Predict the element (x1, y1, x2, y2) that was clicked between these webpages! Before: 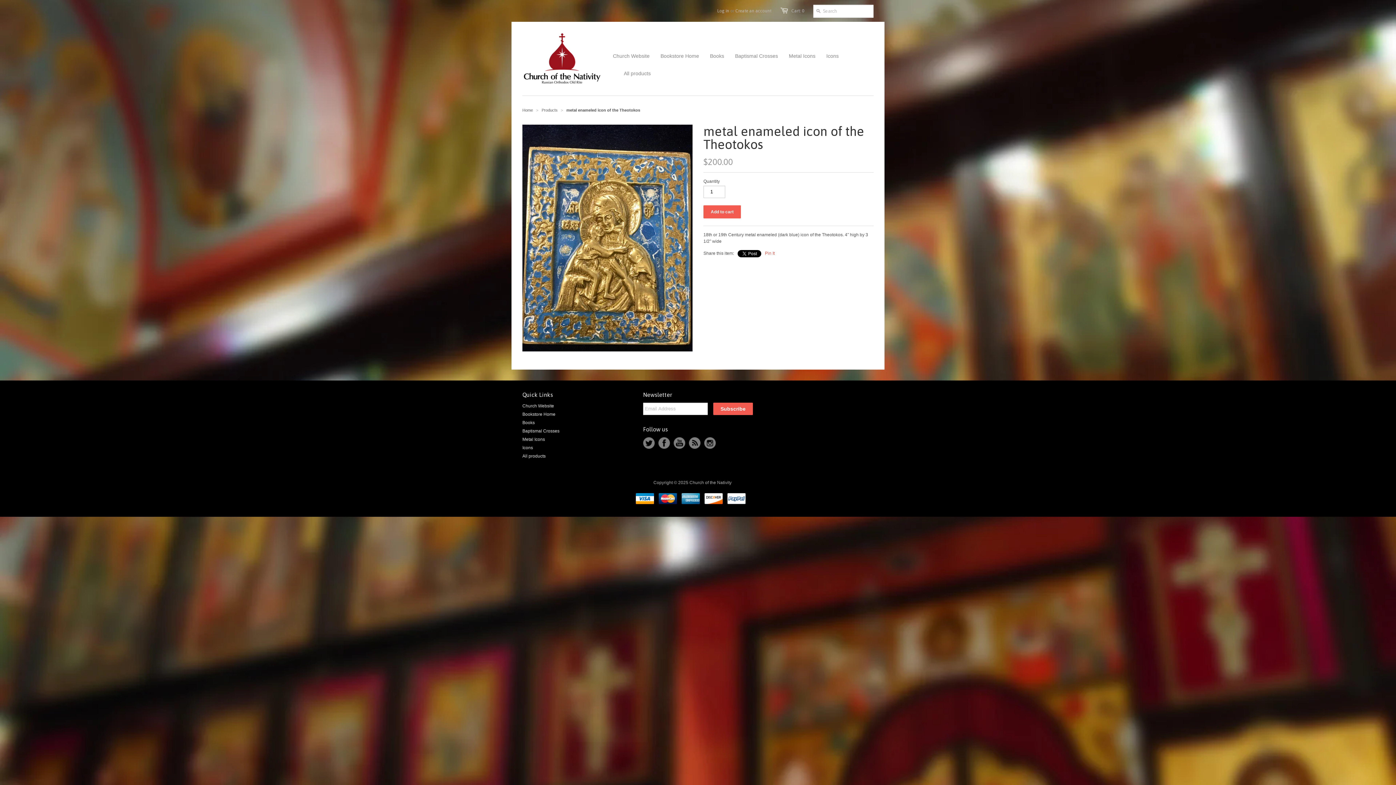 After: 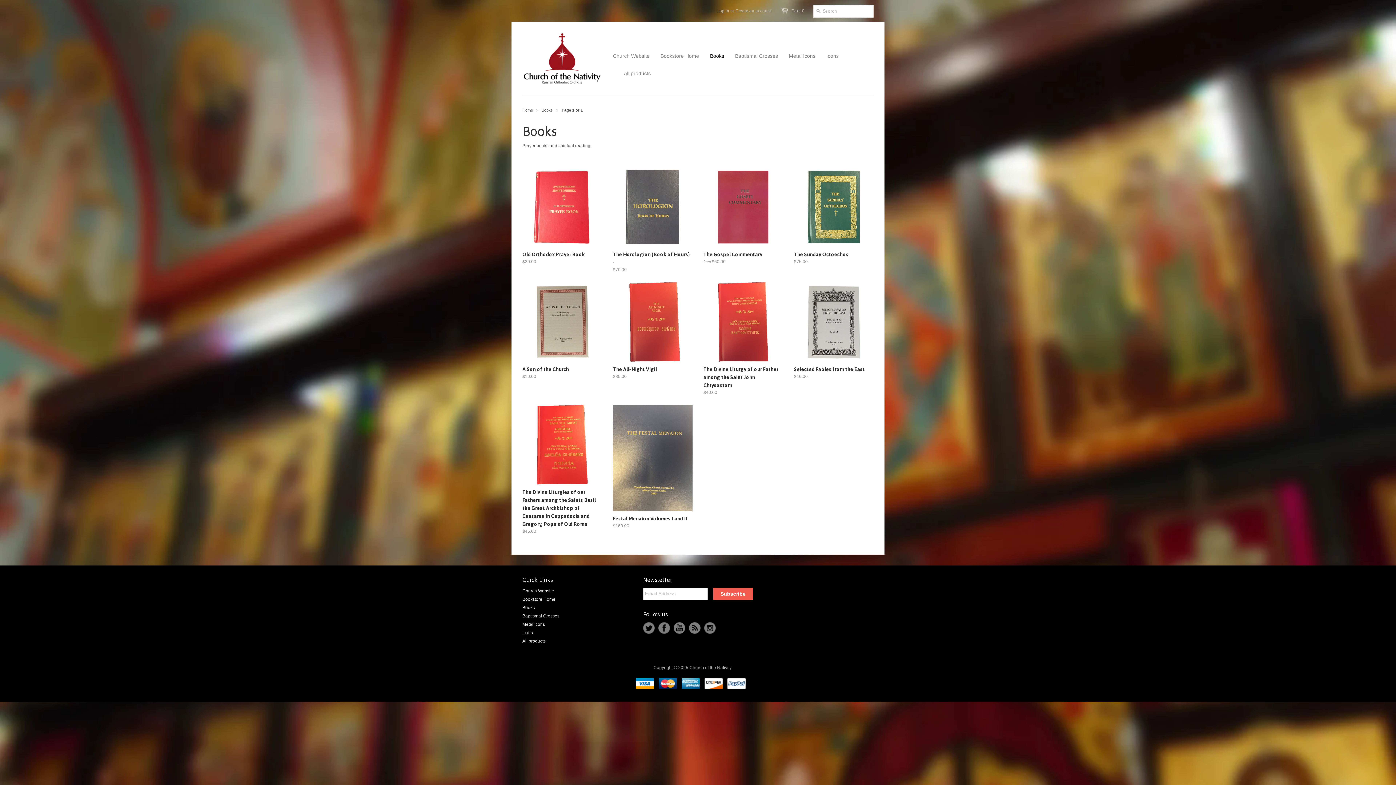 Action: label: Books bbox: (522, 420, 534, 425)